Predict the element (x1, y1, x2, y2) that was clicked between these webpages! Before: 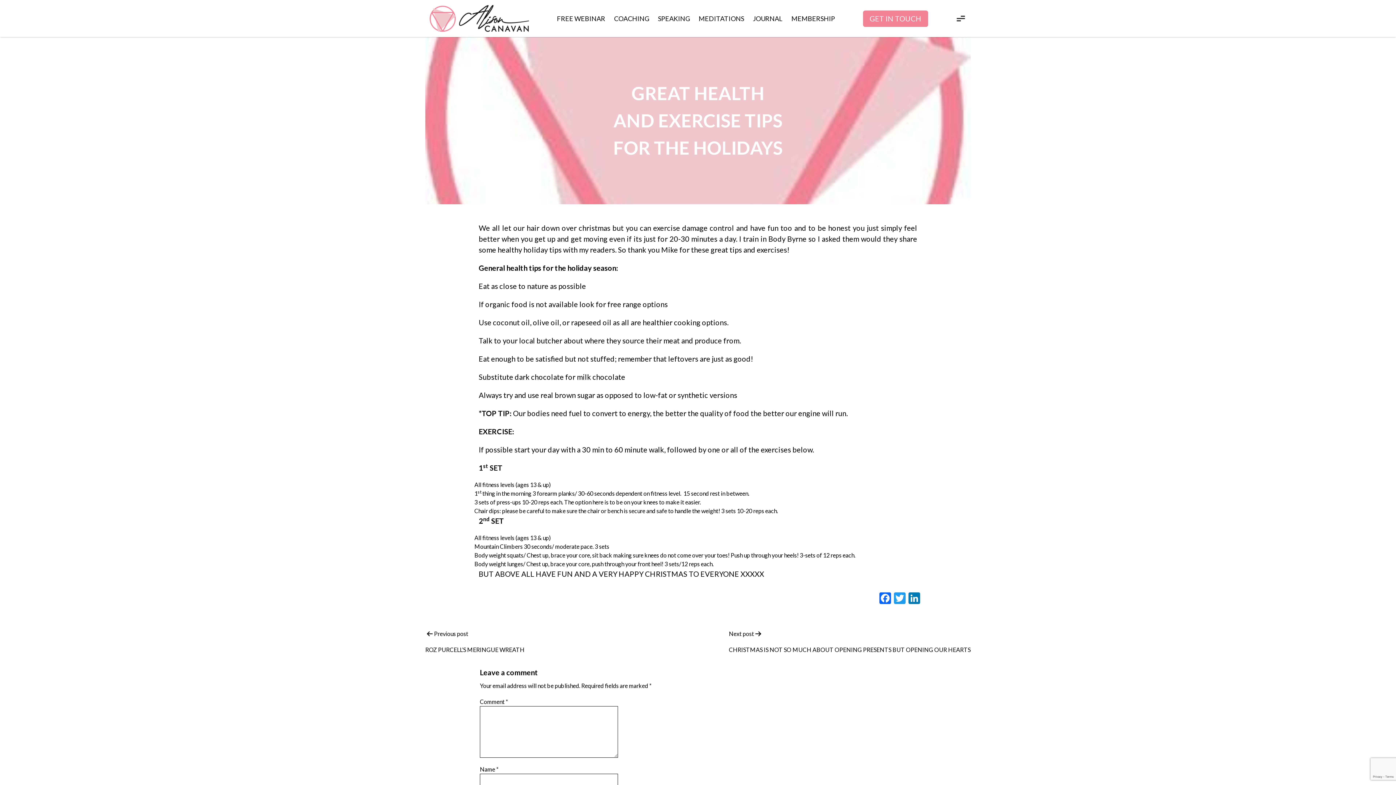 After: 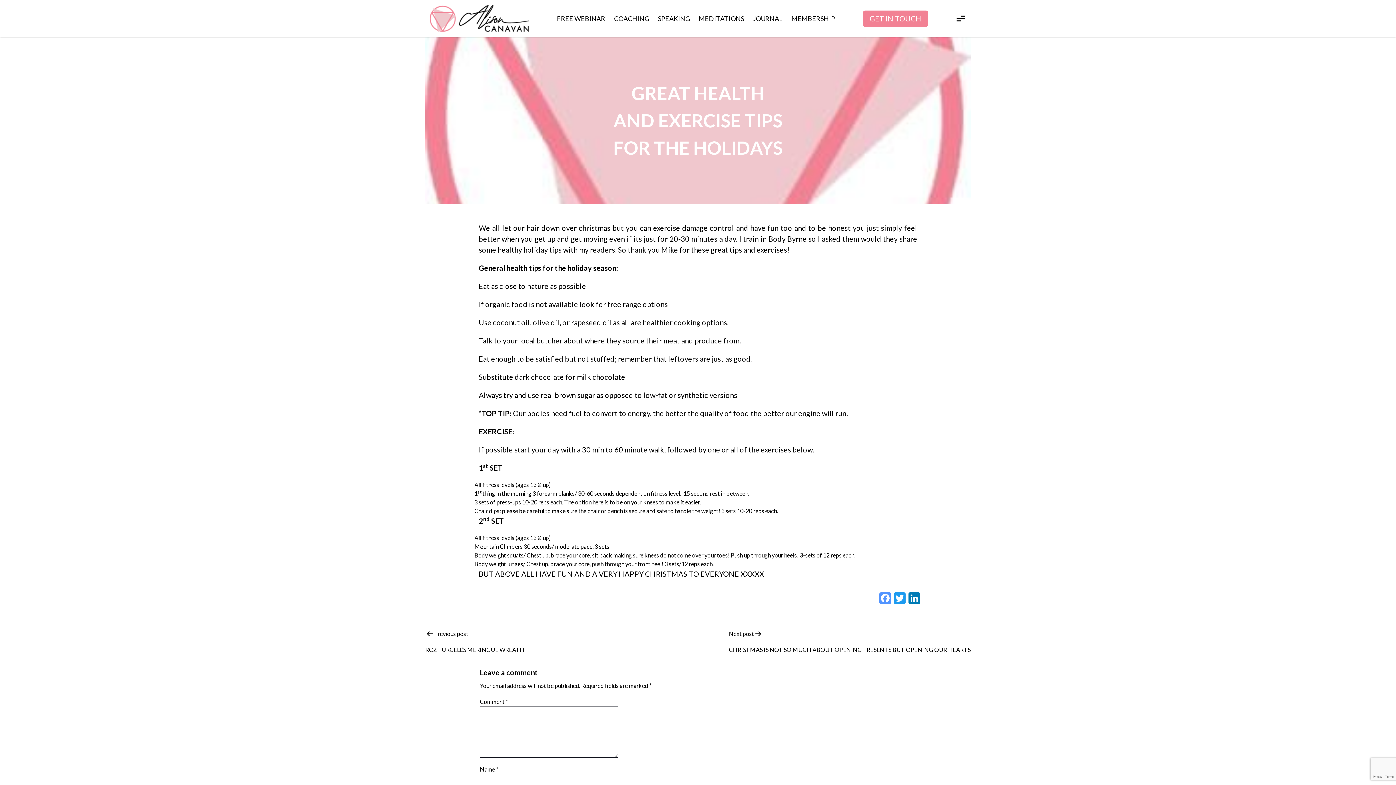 Action: label: Facebook bbox: (878, 592, 892, 605)